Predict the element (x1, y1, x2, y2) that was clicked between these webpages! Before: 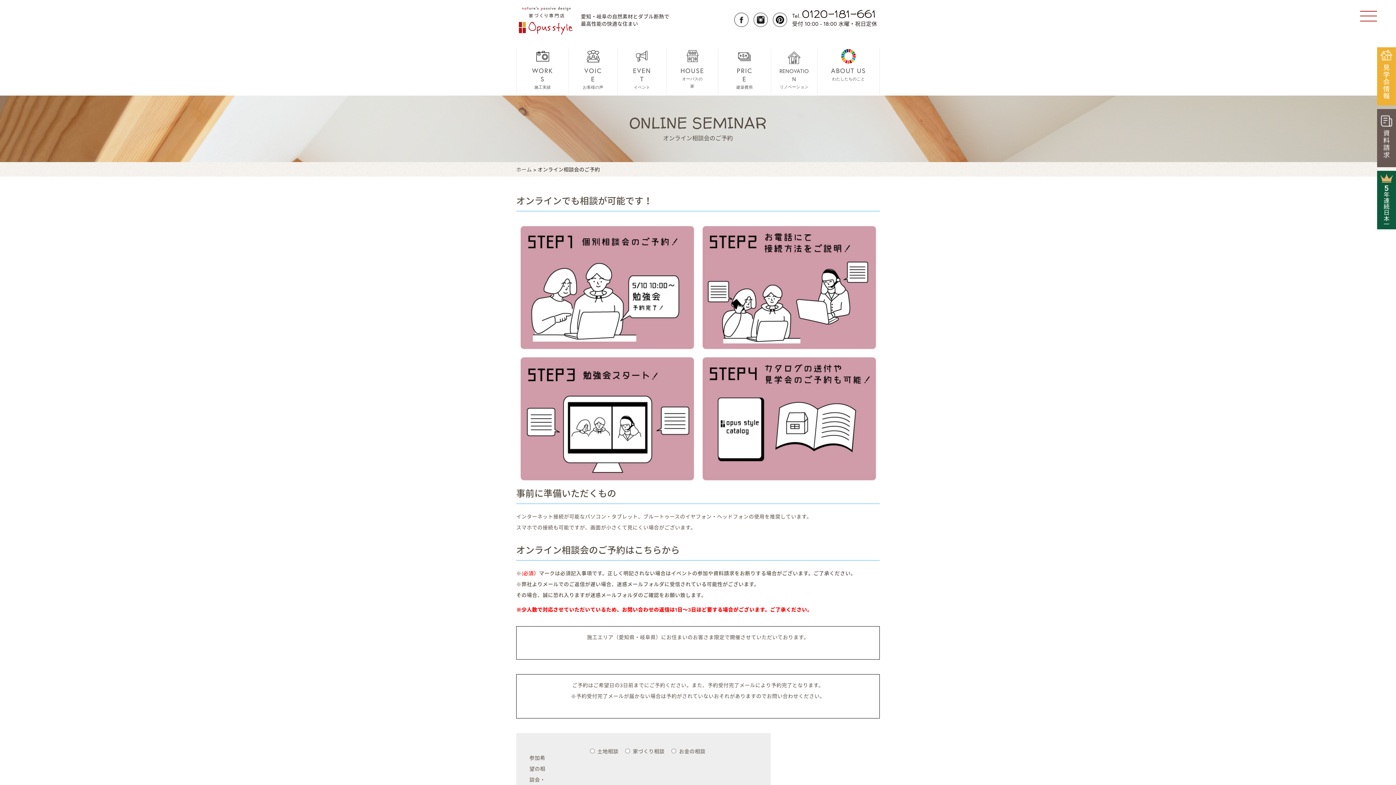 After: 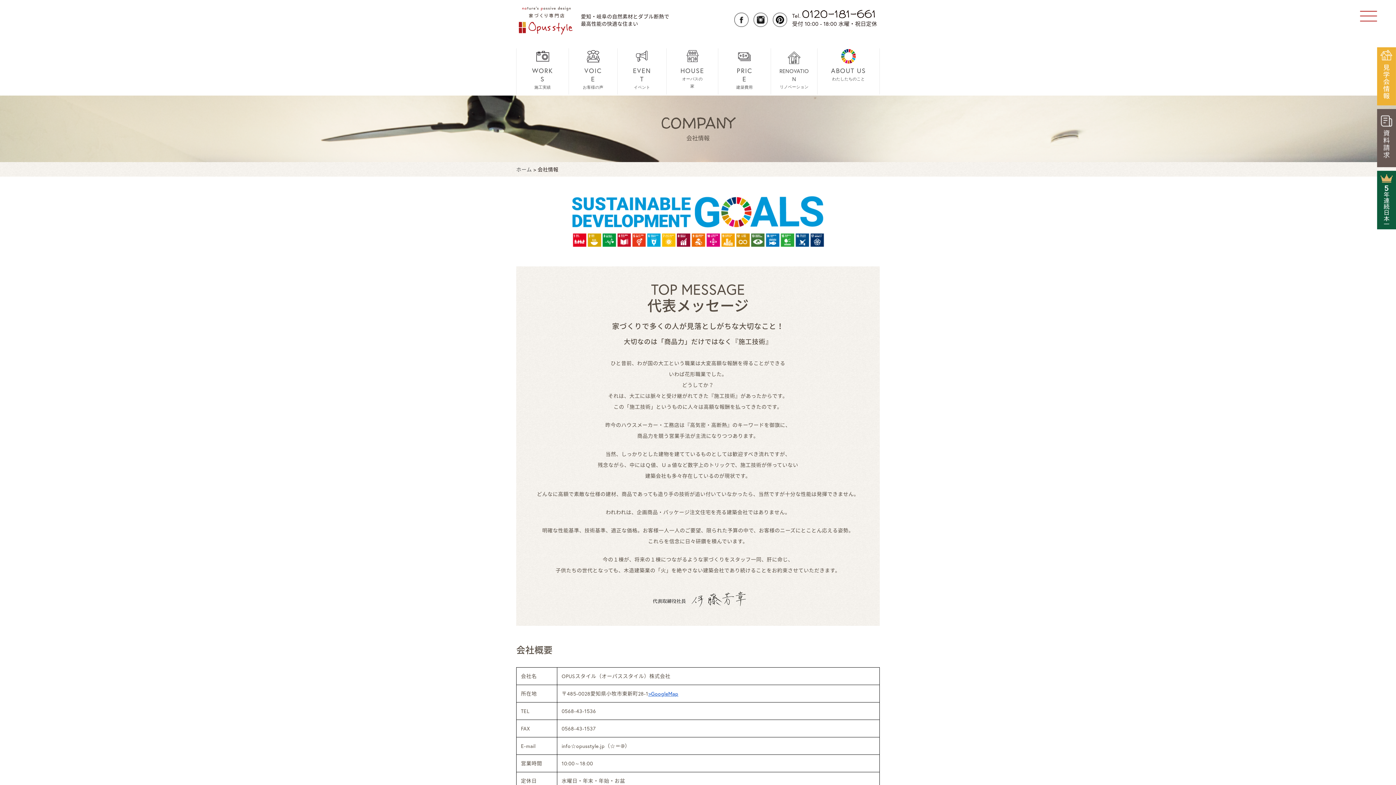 Action: bbox: (831, 48, 866, 82) label: ABOUT US
わたしたちのこと